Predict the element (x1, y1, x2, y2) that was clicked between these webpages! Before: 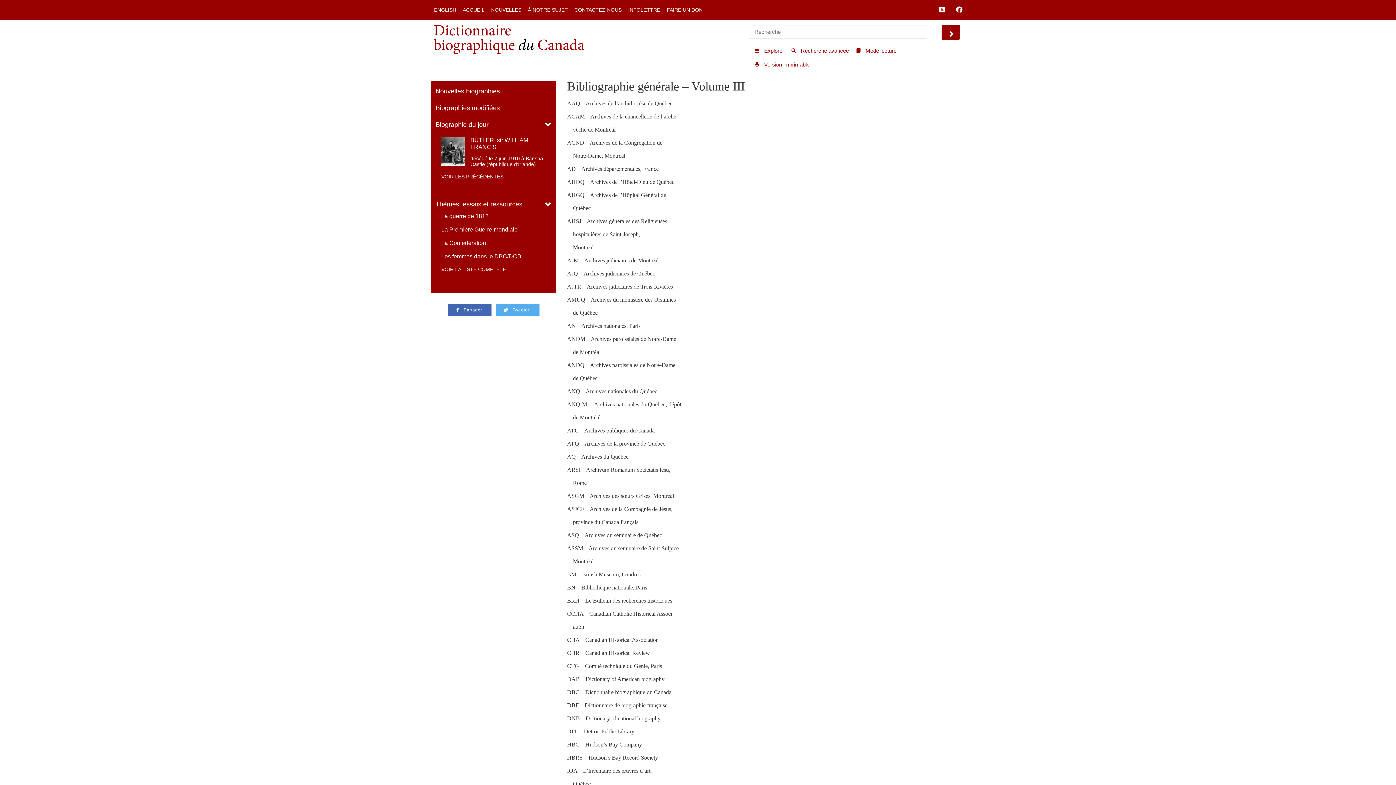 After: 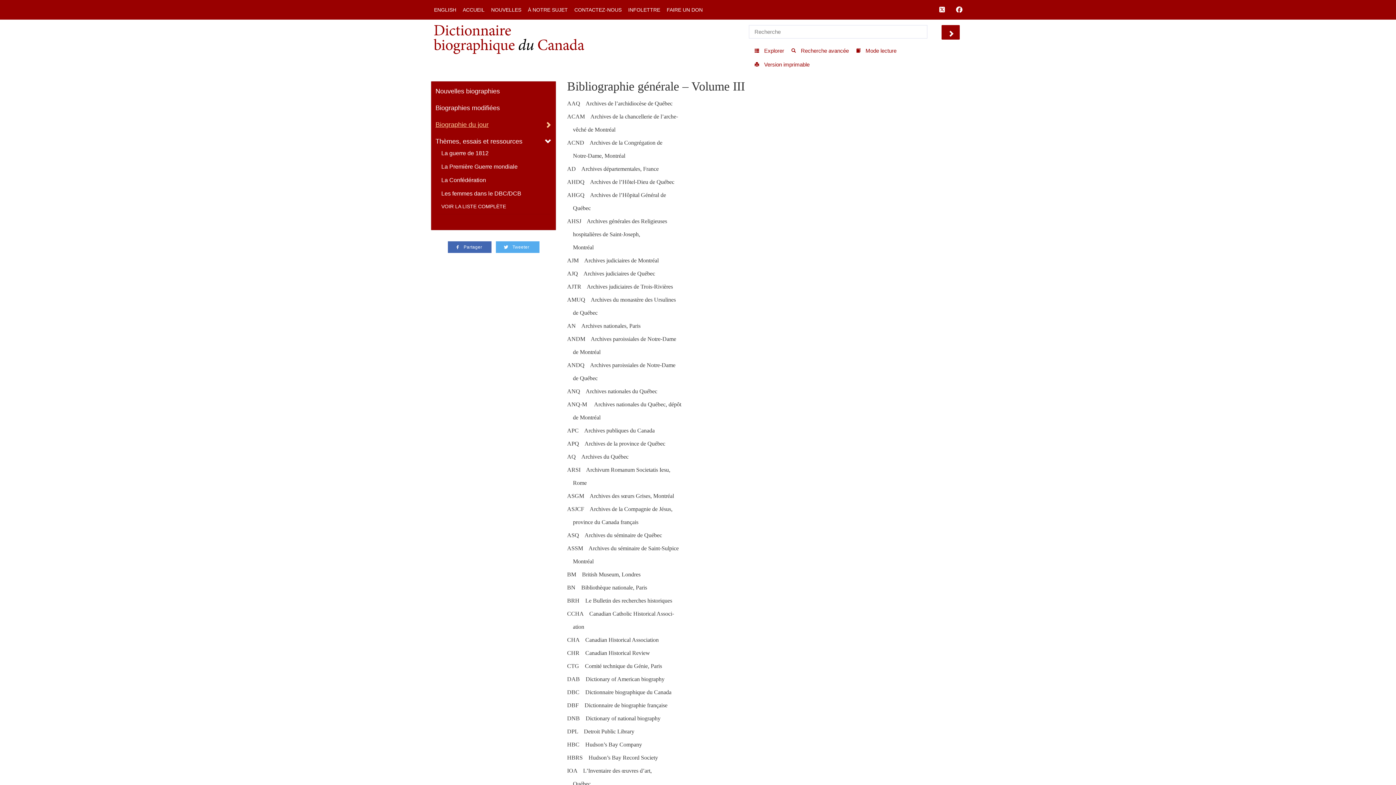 Action: bbox: (435, 120, 551, 128) label: Biographie du jour